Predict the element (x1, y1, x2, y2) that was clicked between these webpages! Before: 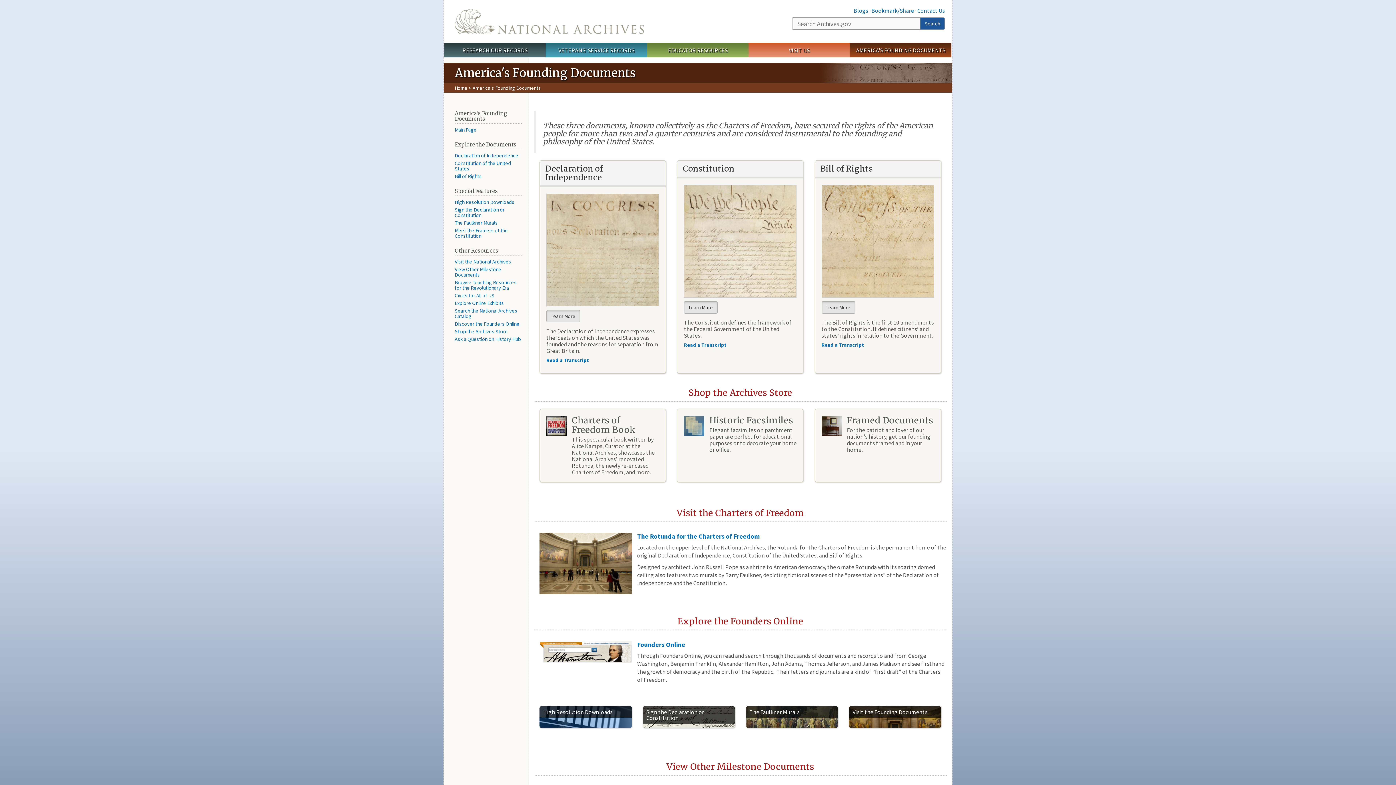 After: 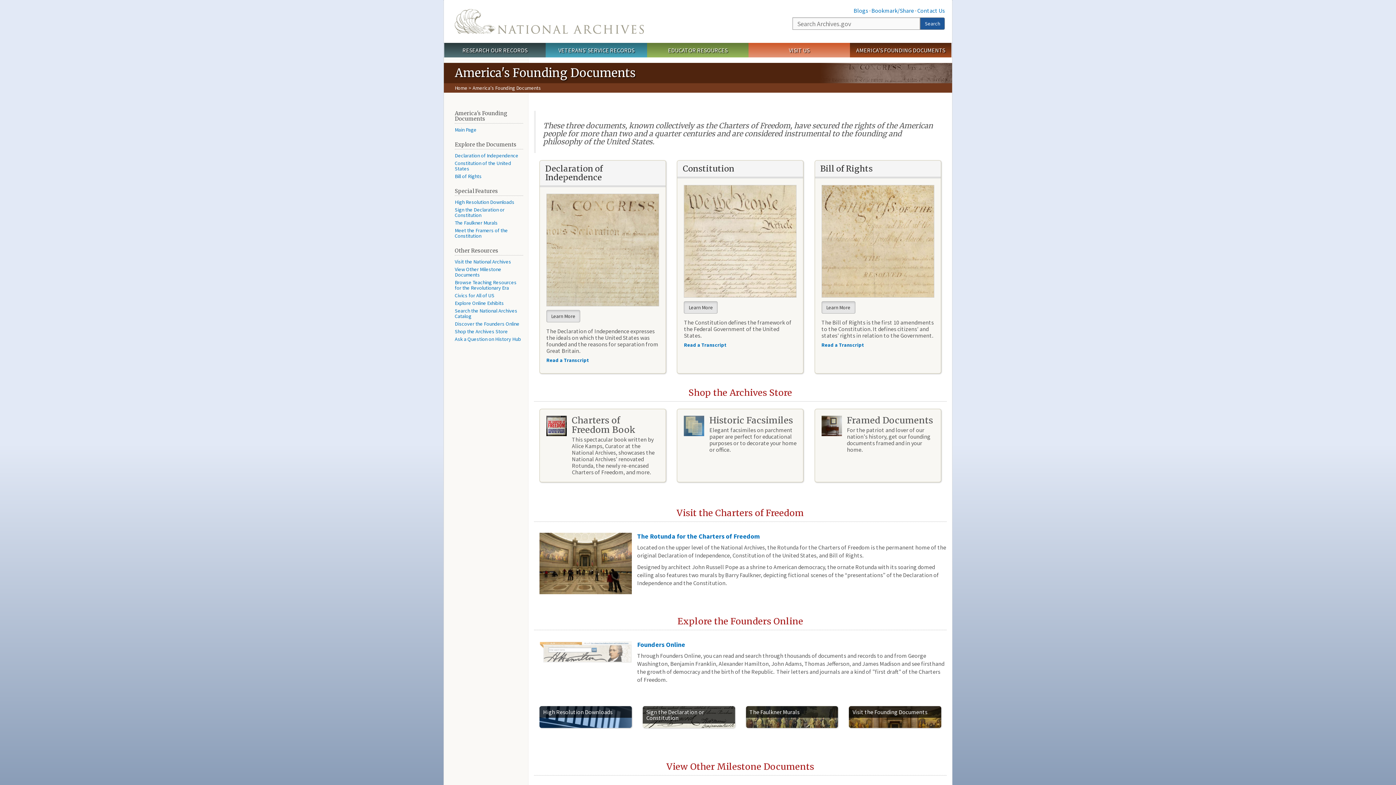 Action: bbox: (539, 647, 631, 655)